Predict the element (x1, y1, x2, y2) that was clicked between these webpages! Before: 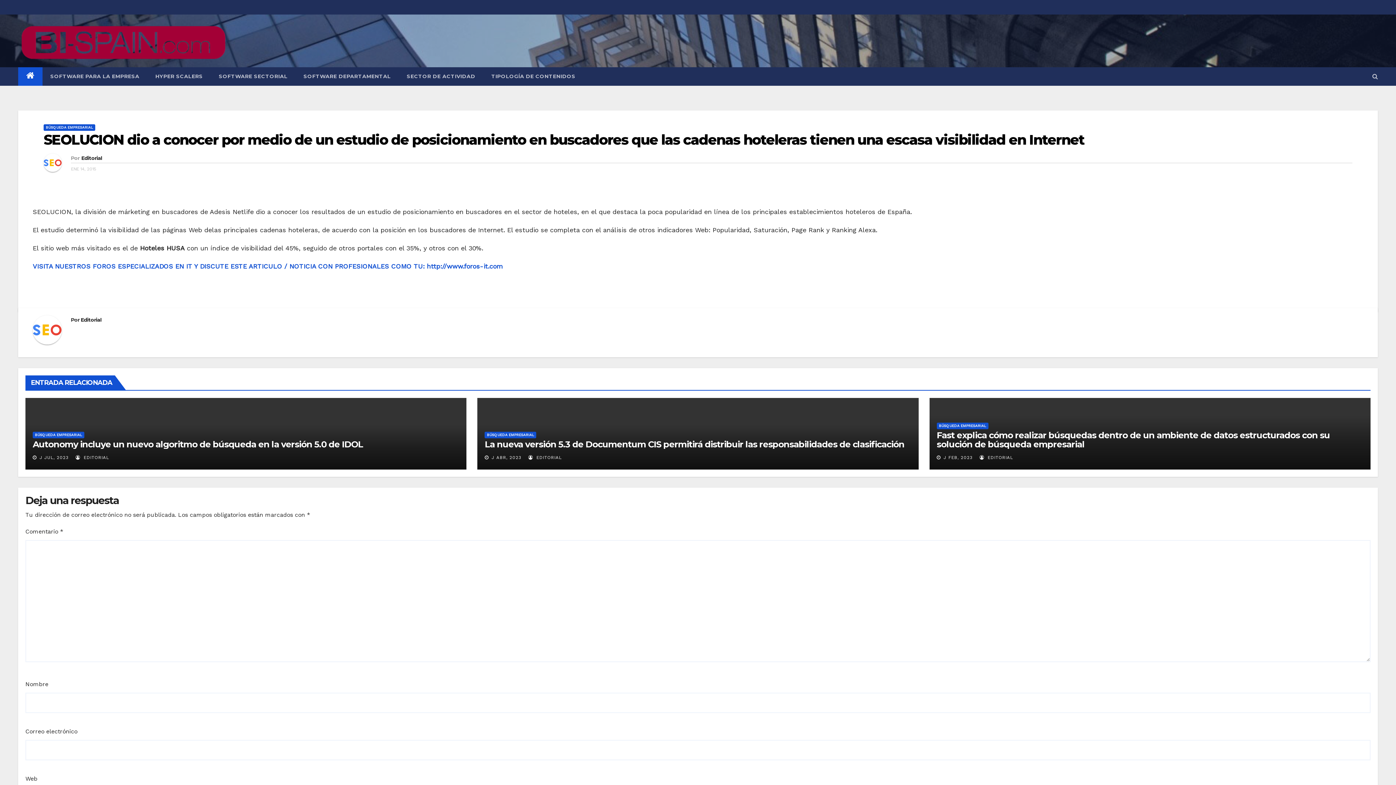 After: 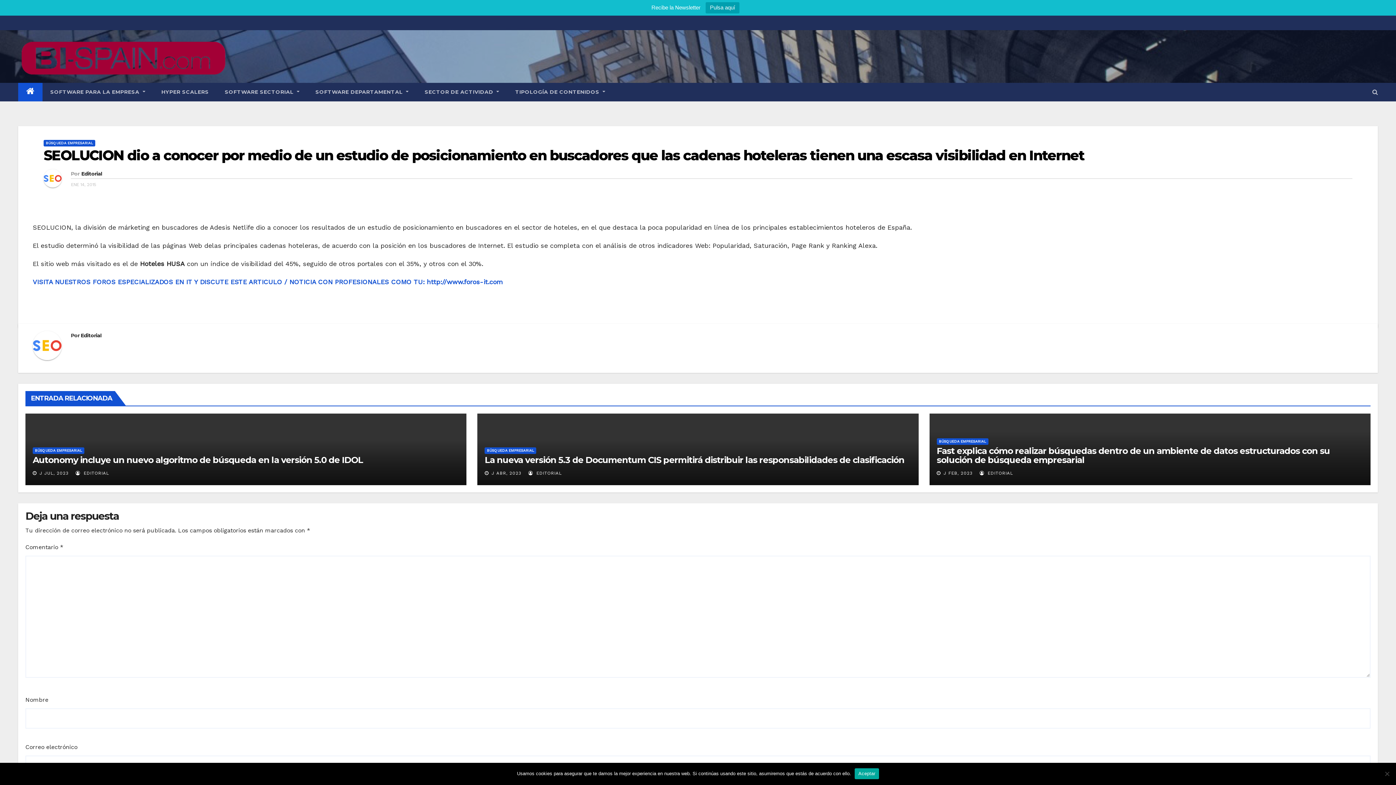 Action: bbox: (43, 153, 70, 177)